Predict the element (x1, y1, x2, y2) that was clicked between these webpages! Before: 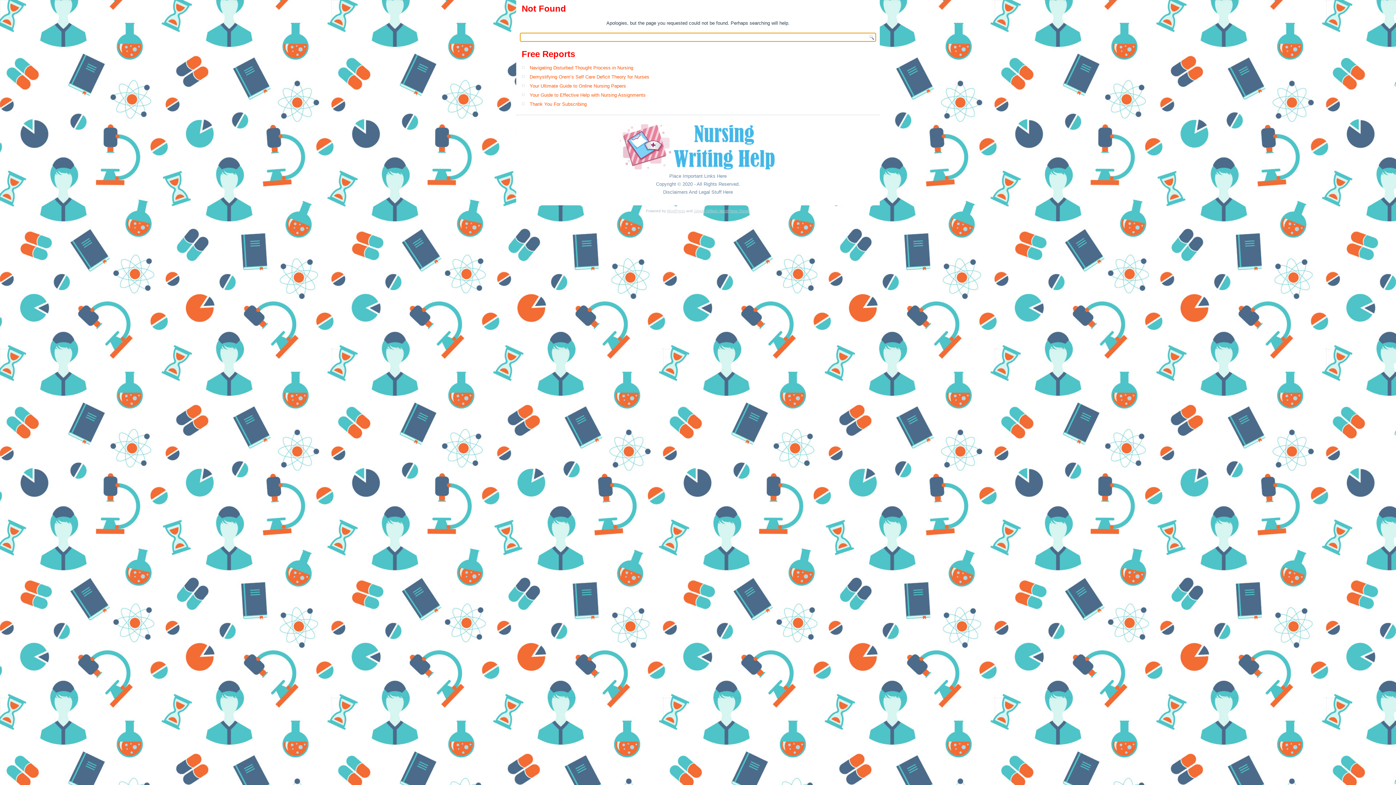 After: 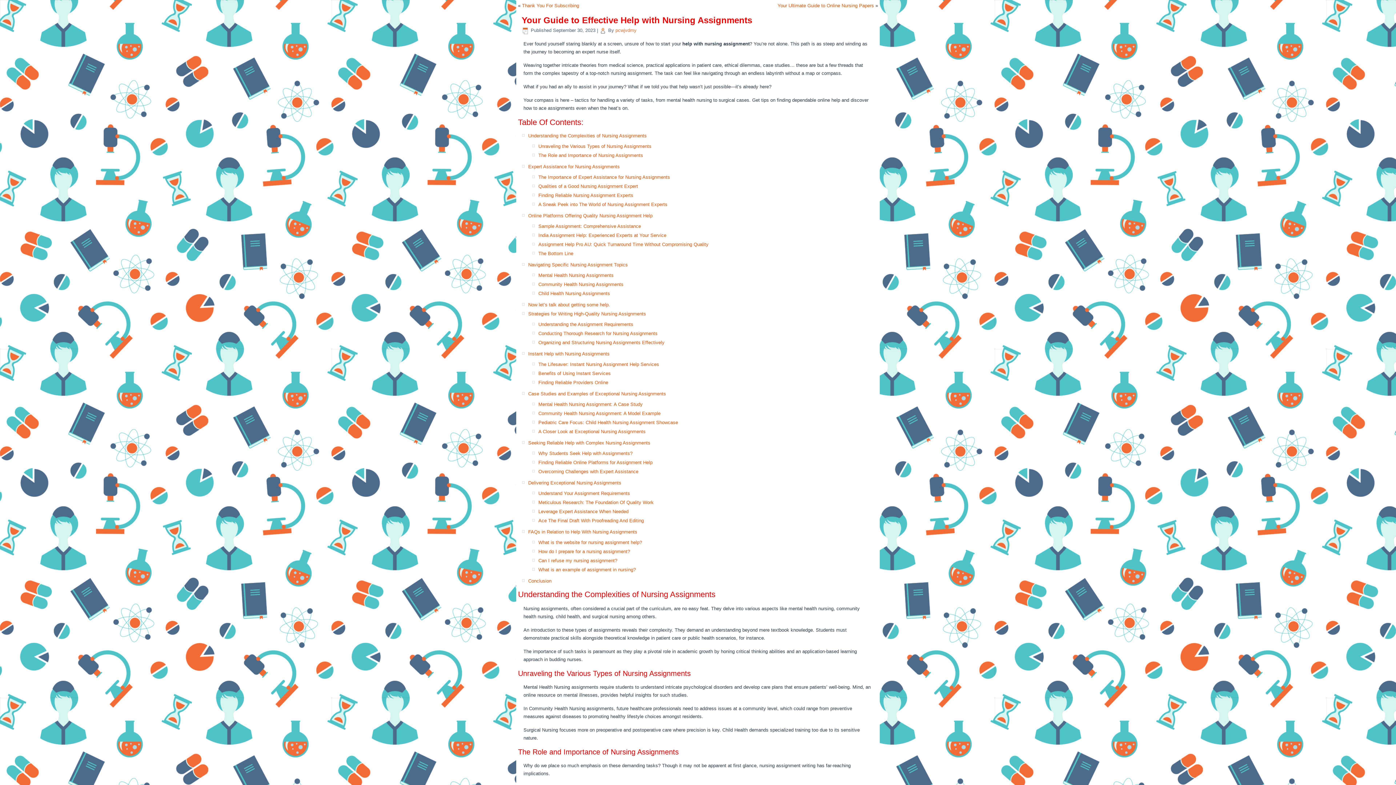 Action: bbox: (529, 92, 645, 97) label: Your Guide to Effective Help with Nursing Assignments